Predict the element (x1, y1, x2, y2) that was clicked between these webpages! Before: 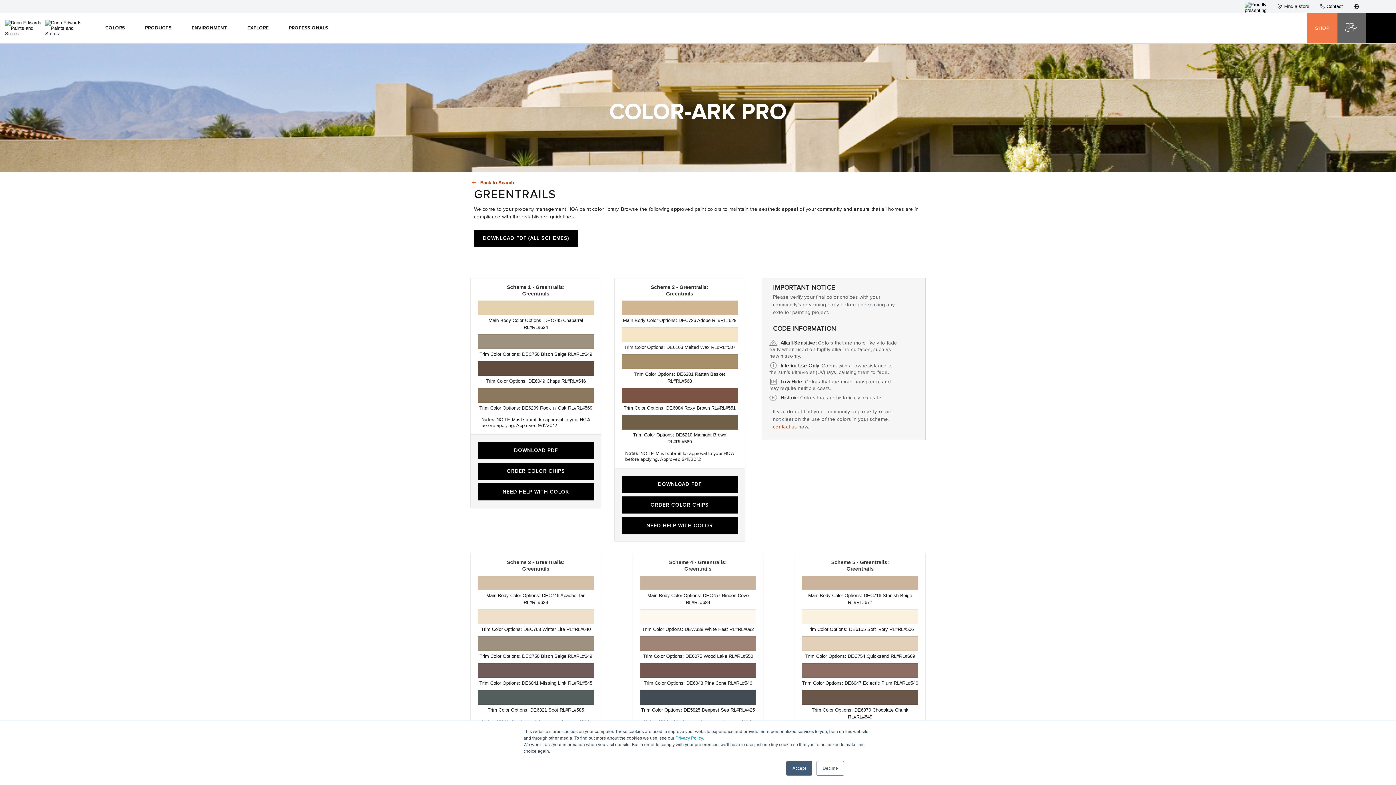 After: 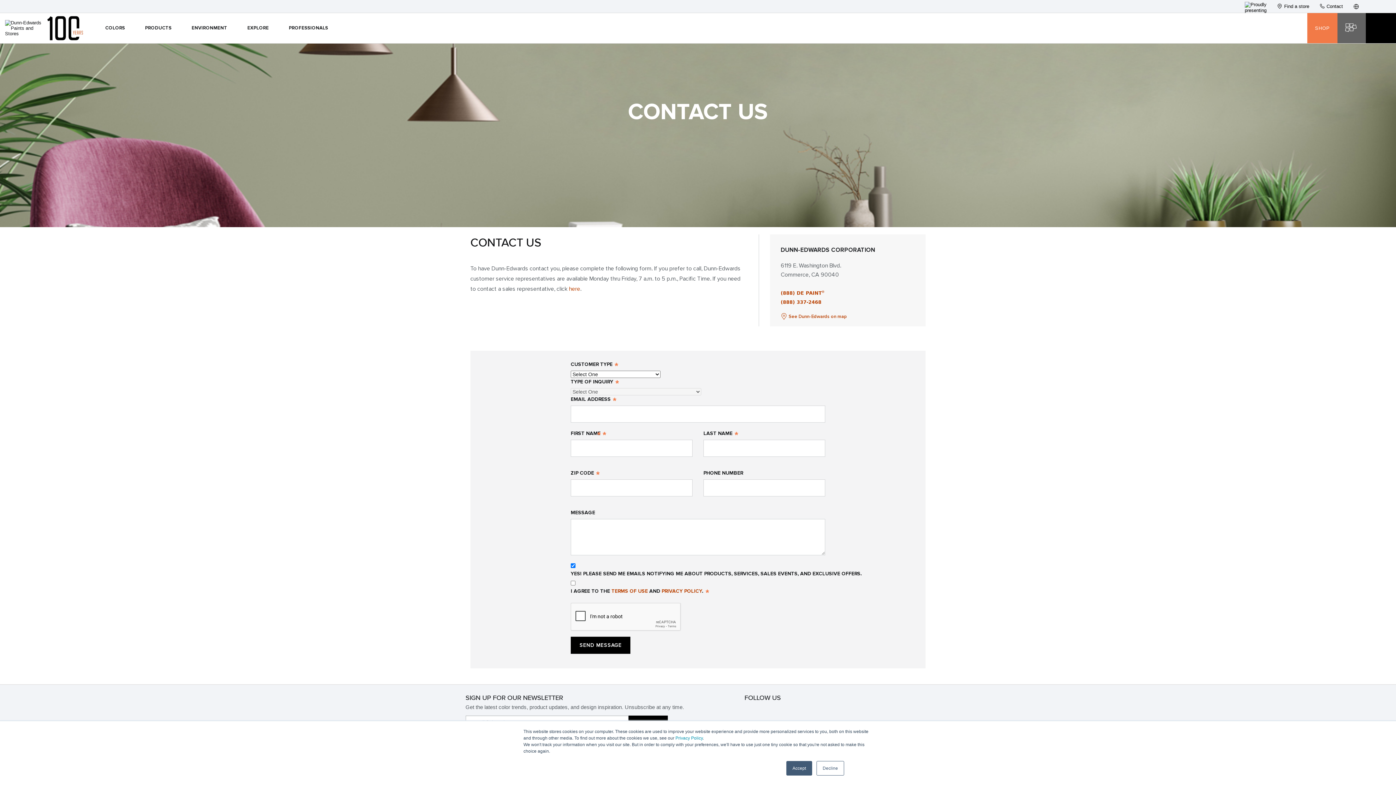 Action: label: Contact bbox: (1319, 3, 1343, 9)